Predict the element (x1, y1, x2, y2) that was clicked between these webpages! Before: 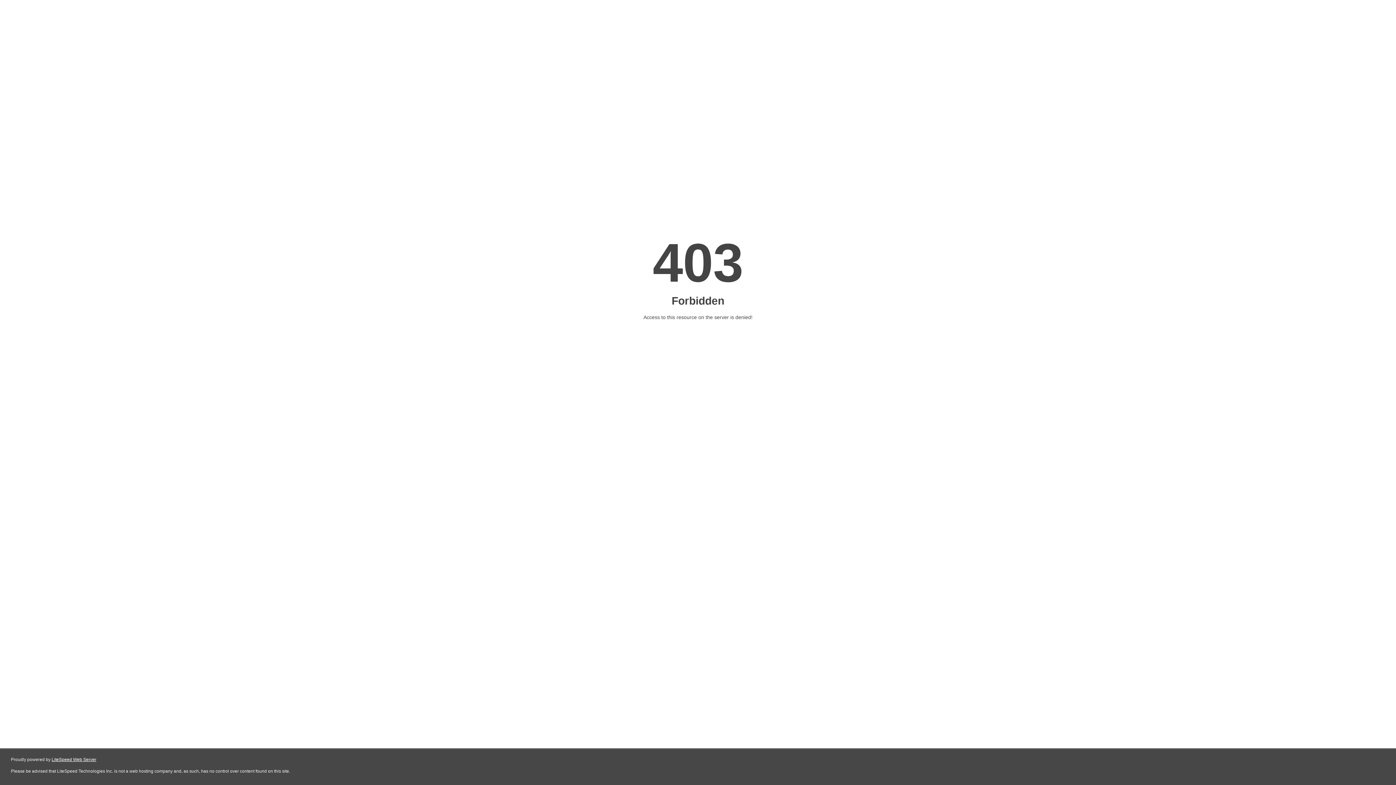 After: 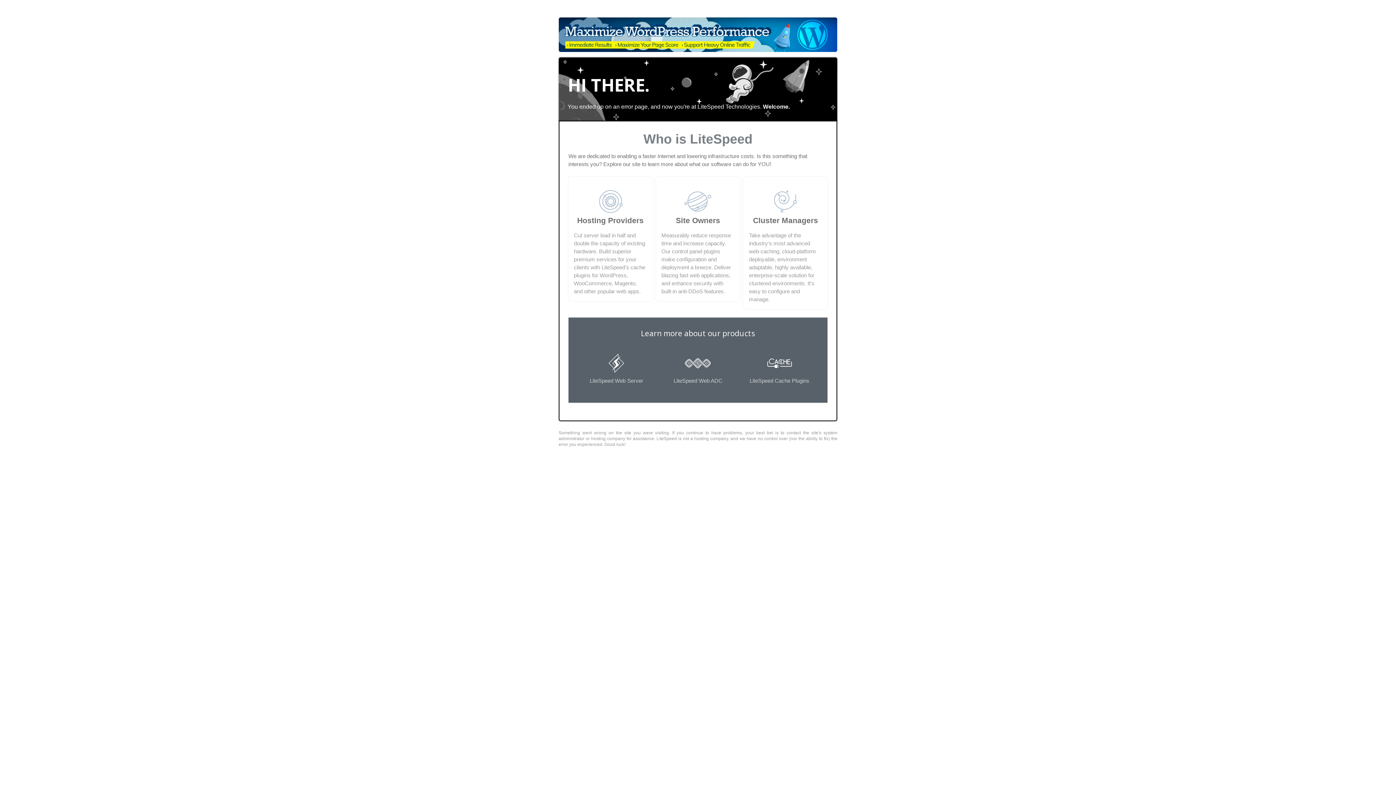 Action: label: LiteSpeed Web Server bbox: (51, 757, 96, 762)